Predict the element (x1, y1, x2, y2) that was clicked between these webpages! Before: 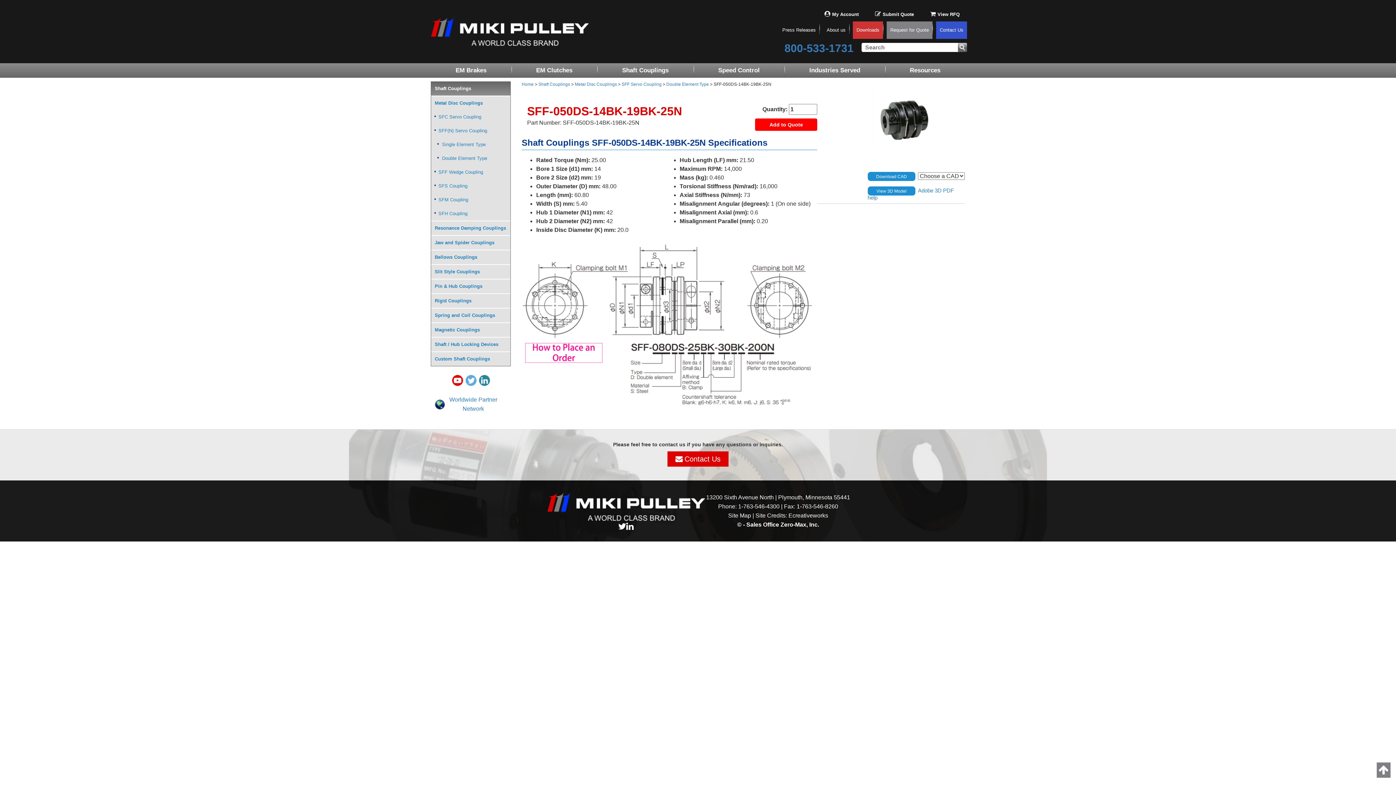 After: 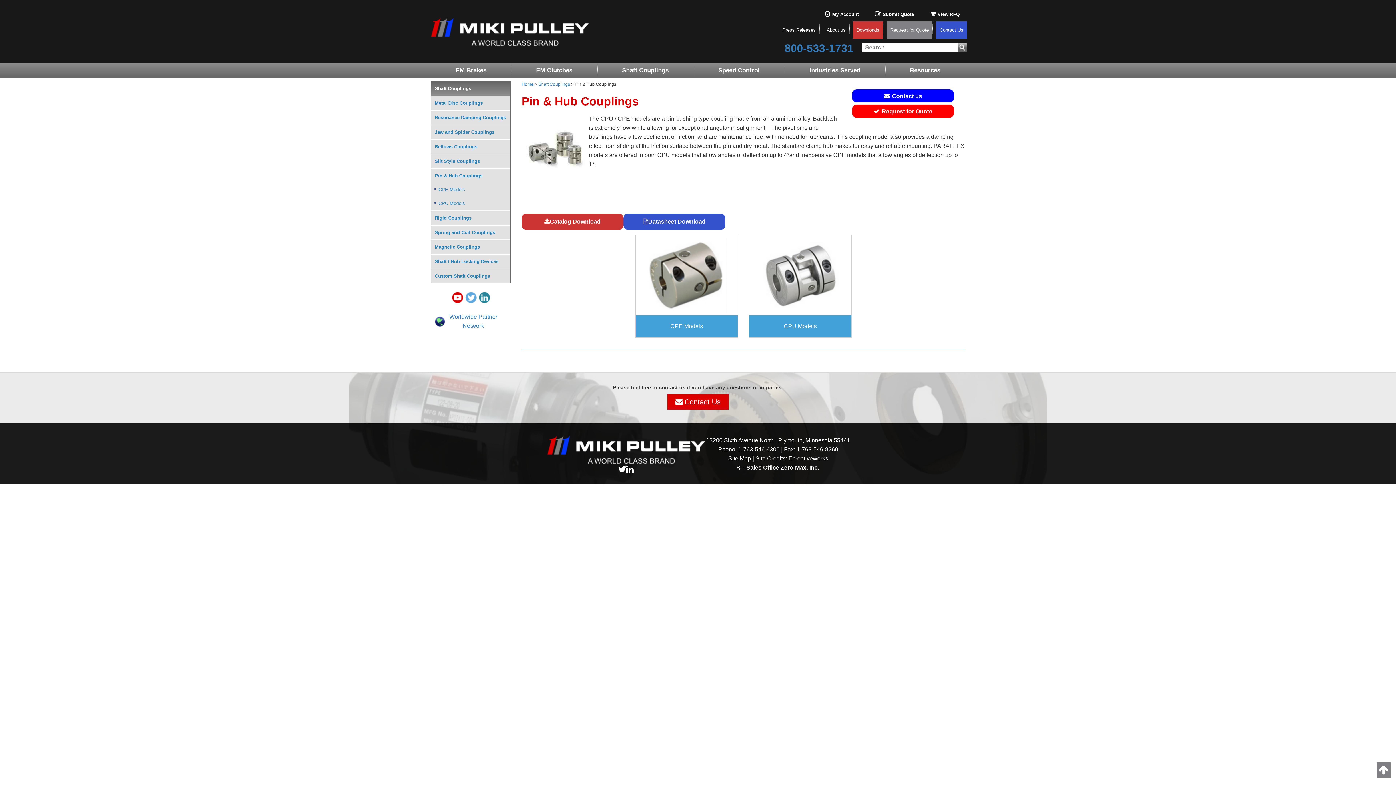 Action: bbox: (431, 278, 510, 293) label: Pin & Hub Couplings